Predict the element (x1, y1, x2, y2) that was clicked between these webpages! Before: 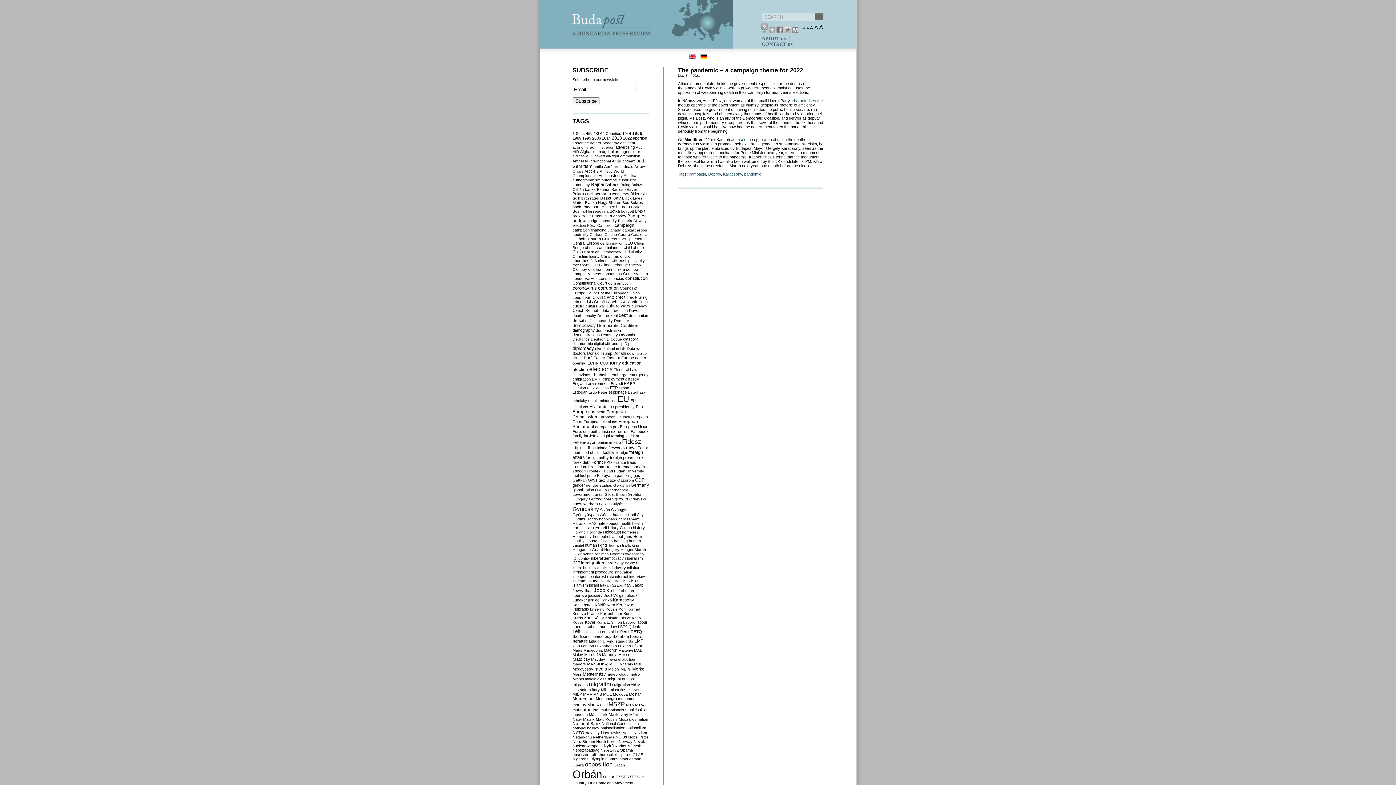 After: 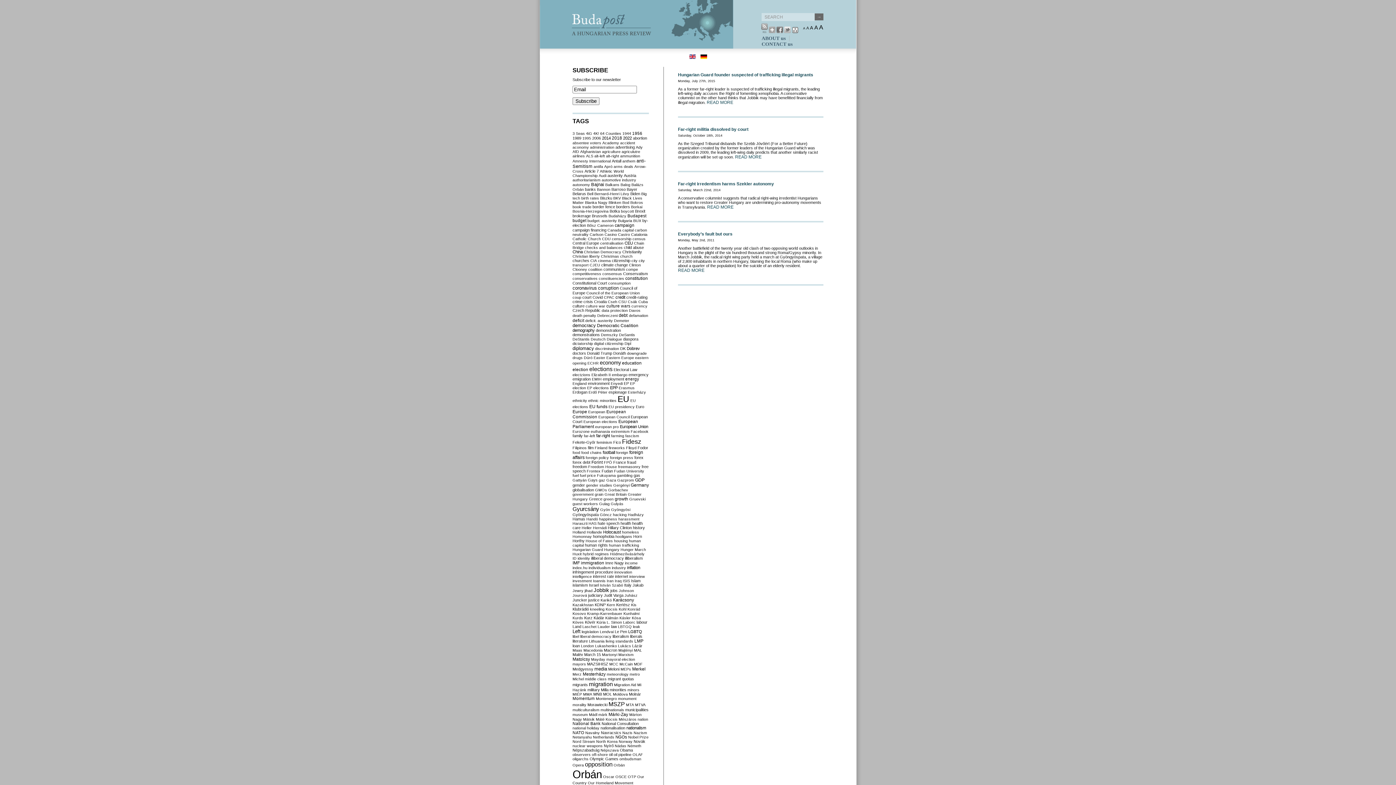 Action: bbox: (572, 547, 603, 552) label: Hungarian Guard